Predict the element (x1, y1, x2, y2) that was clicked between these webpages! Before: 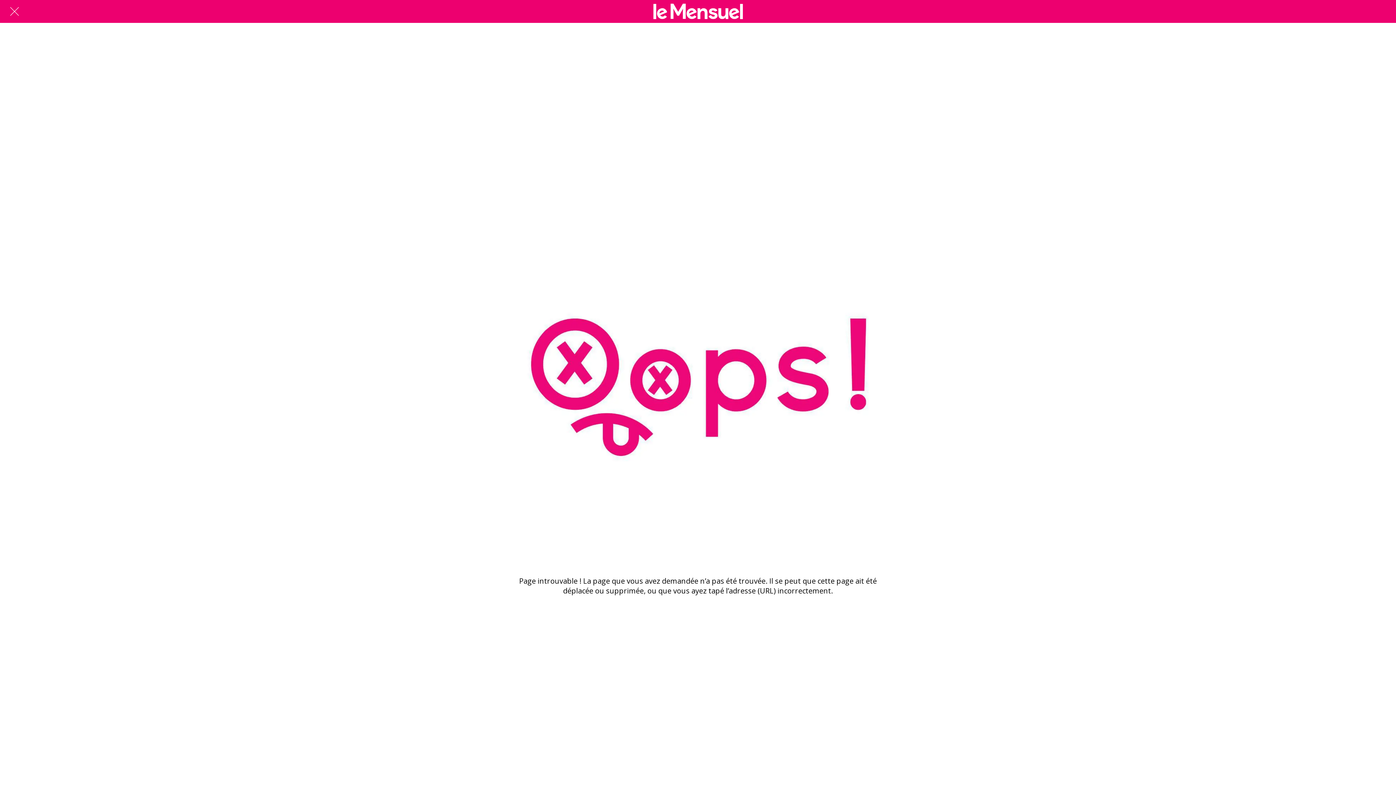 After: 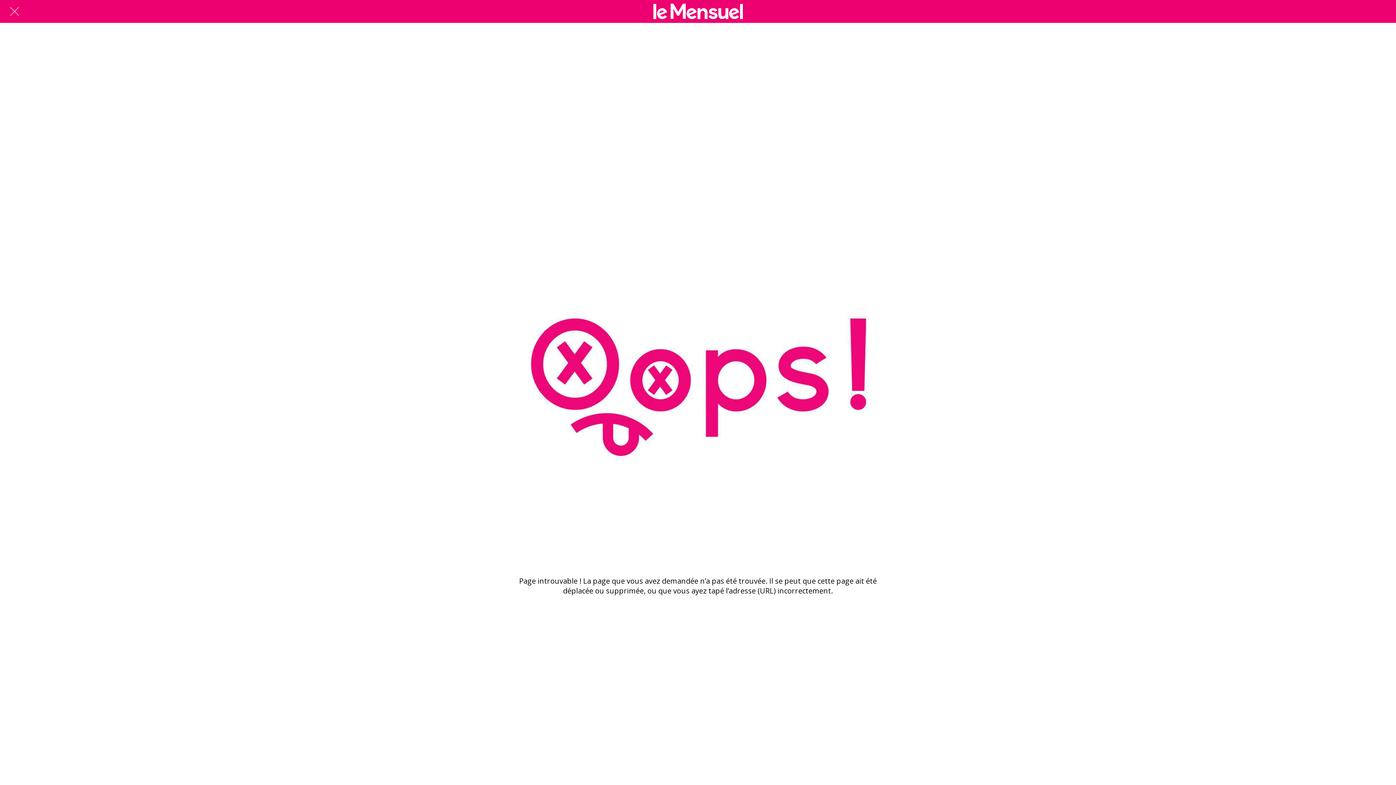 Action: bbox: (10, 7, 18, 15) label: Fermer